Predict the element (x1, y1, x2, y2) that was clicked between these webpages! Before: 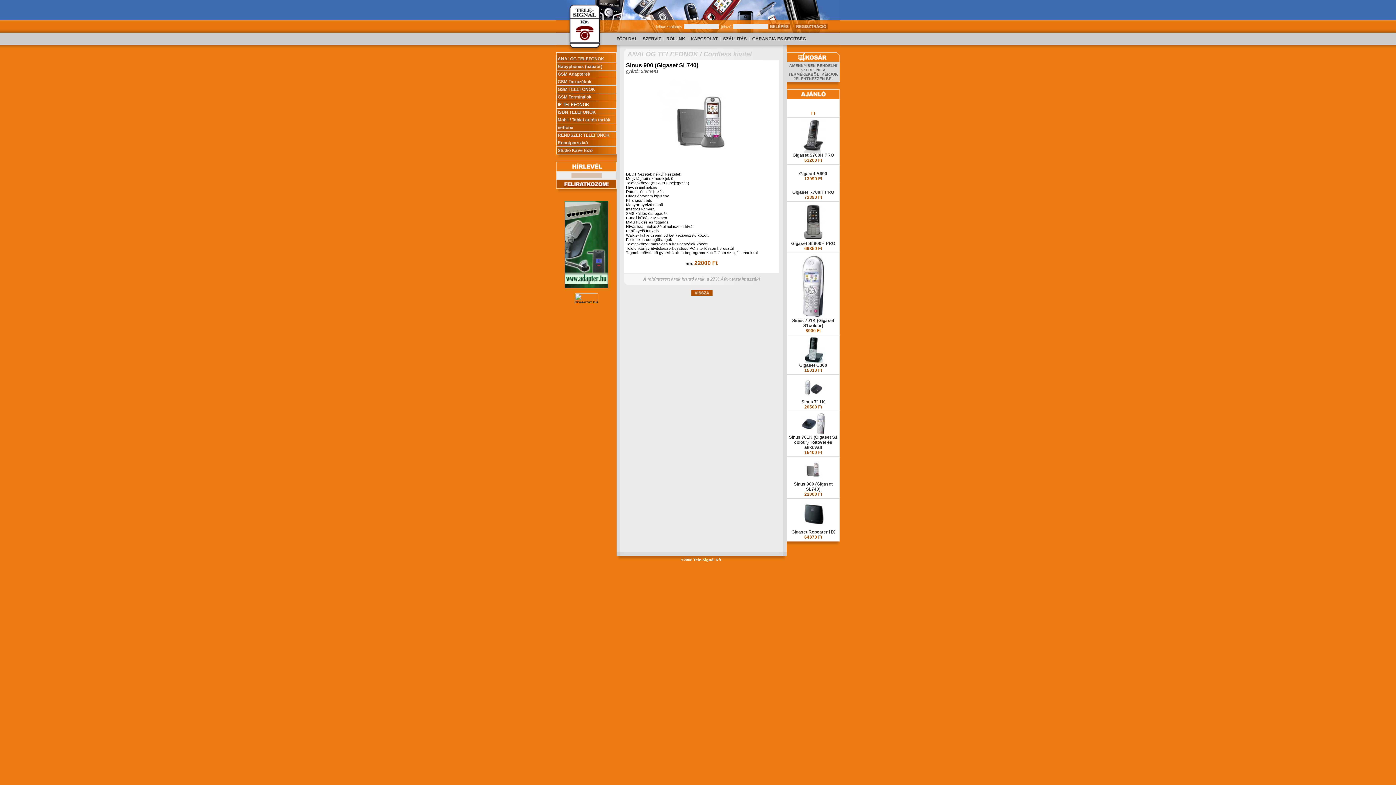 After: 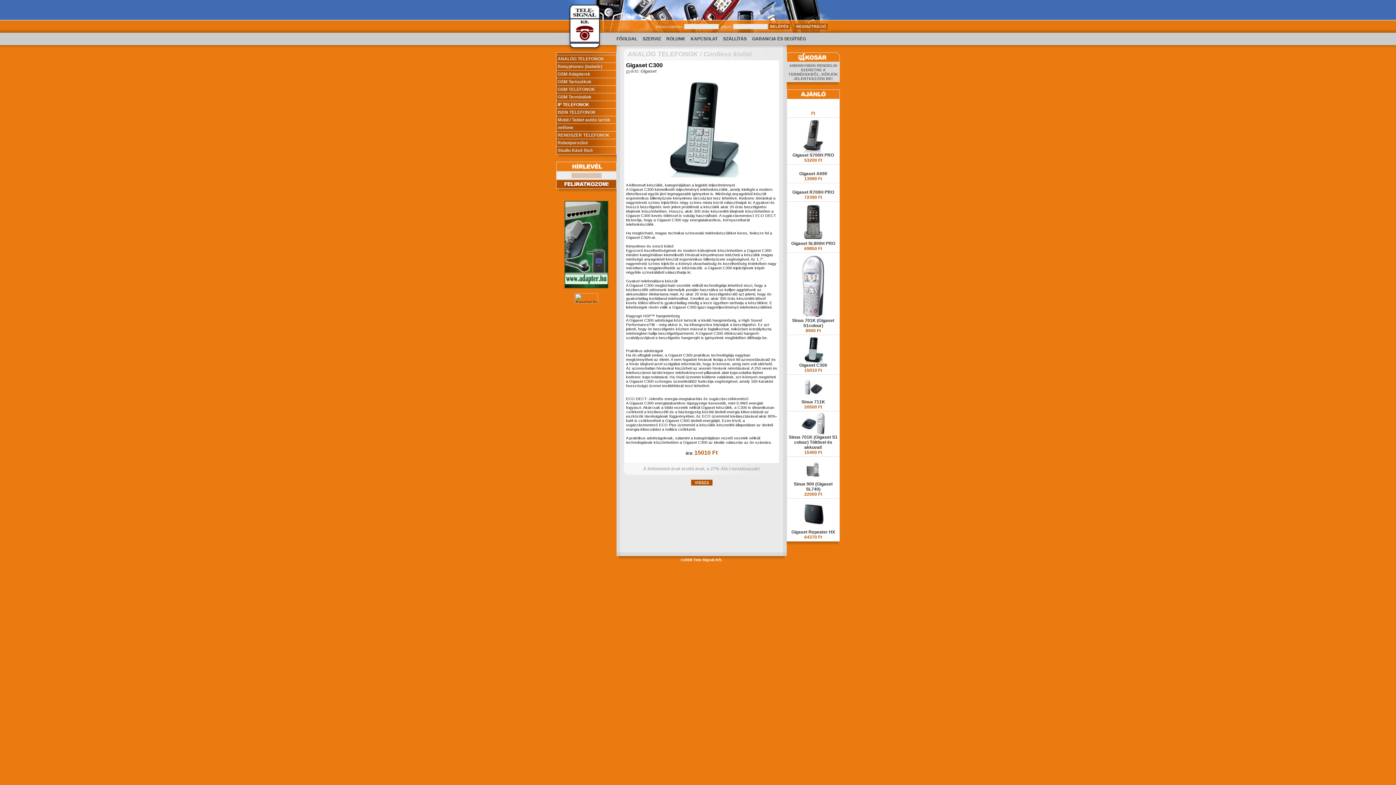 Action: bbox: (799, 358, 827, 368) label: 
Gigaset C300